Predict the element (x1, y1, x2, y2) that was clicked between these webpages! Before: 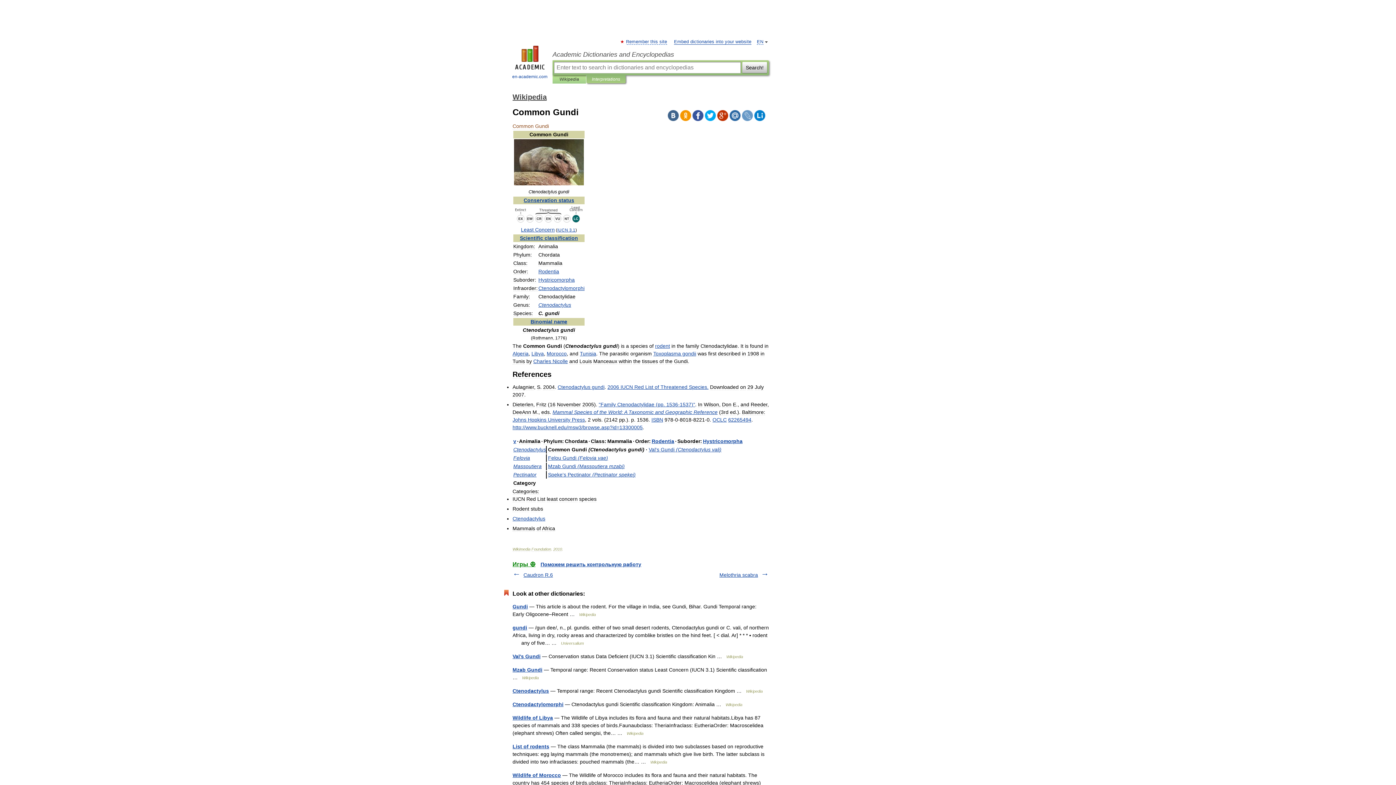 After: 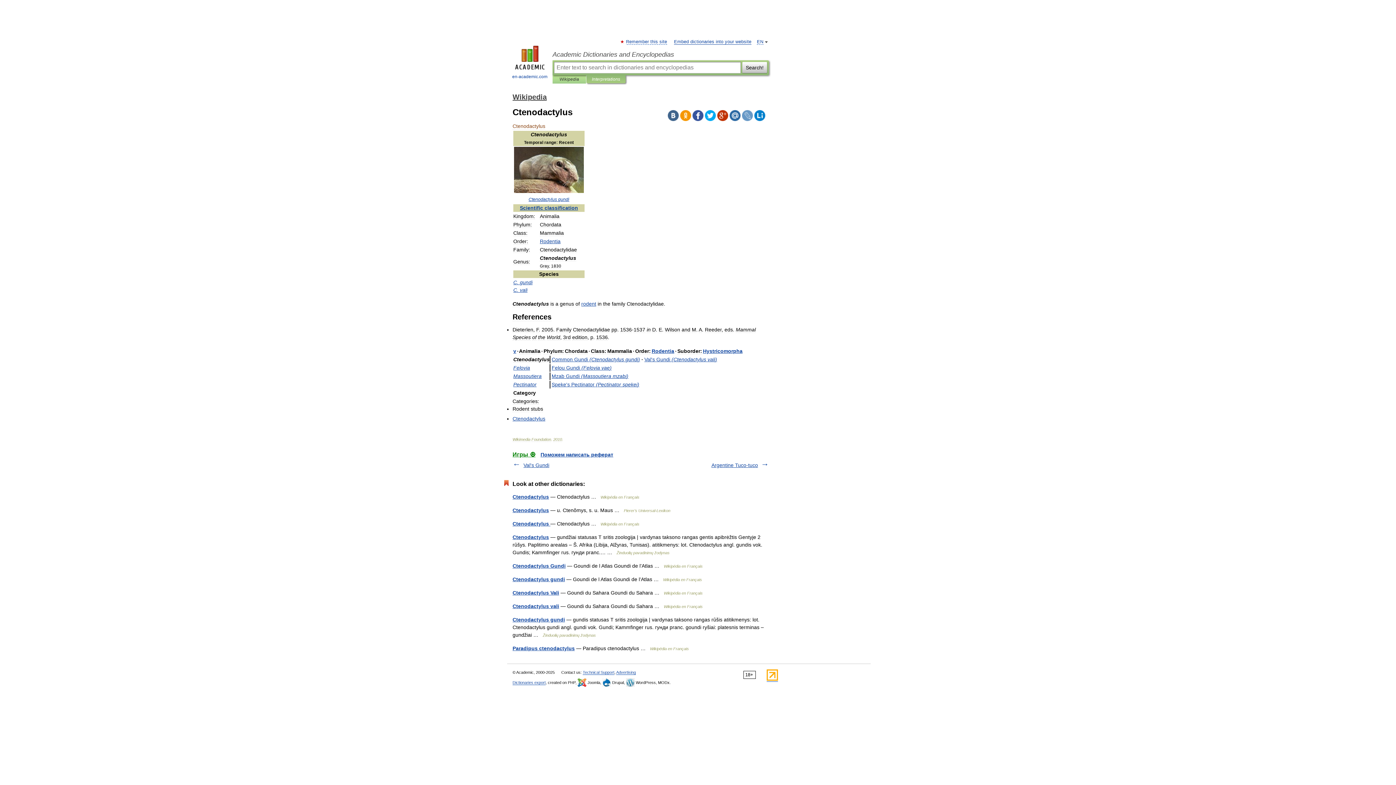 Action: label: Ctenodactylus bbox: (512, 516, 545, 521)